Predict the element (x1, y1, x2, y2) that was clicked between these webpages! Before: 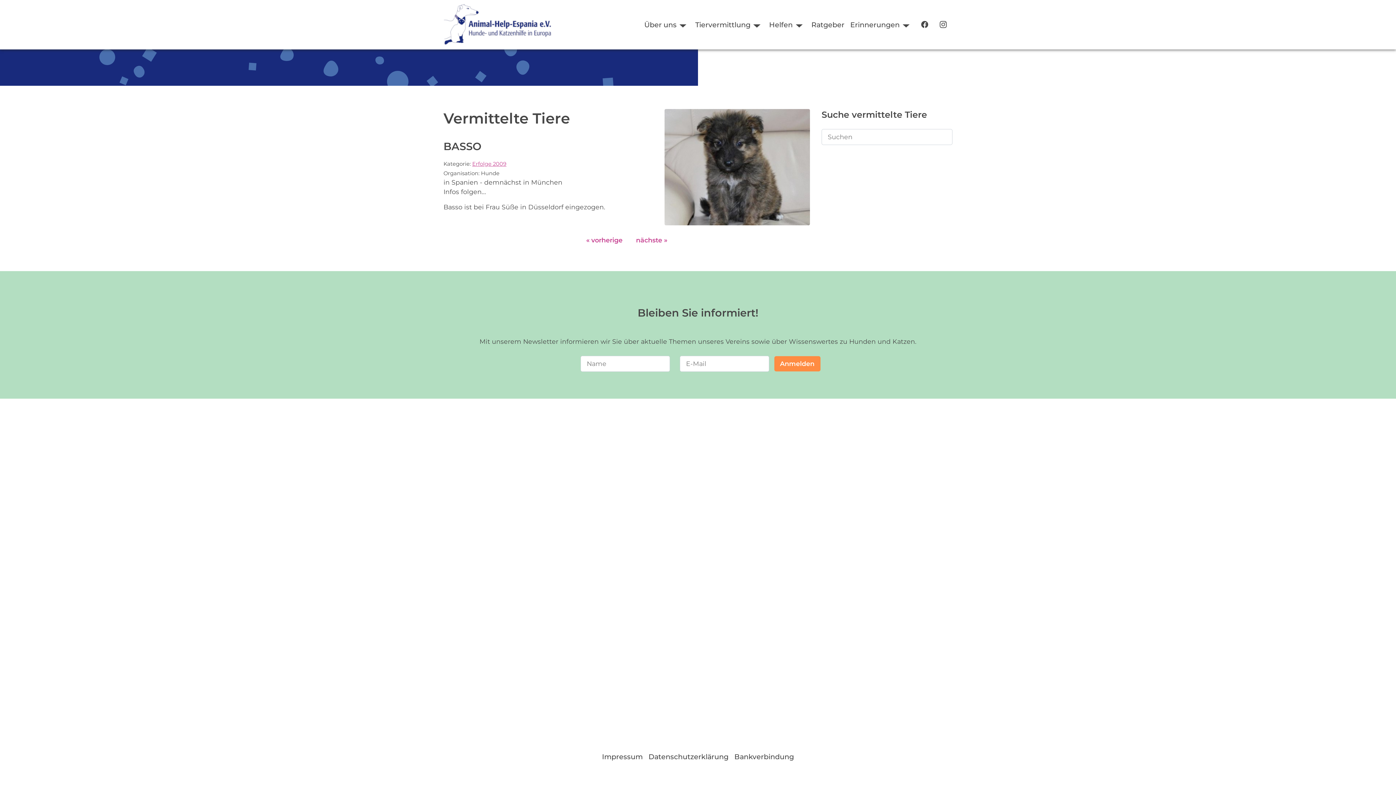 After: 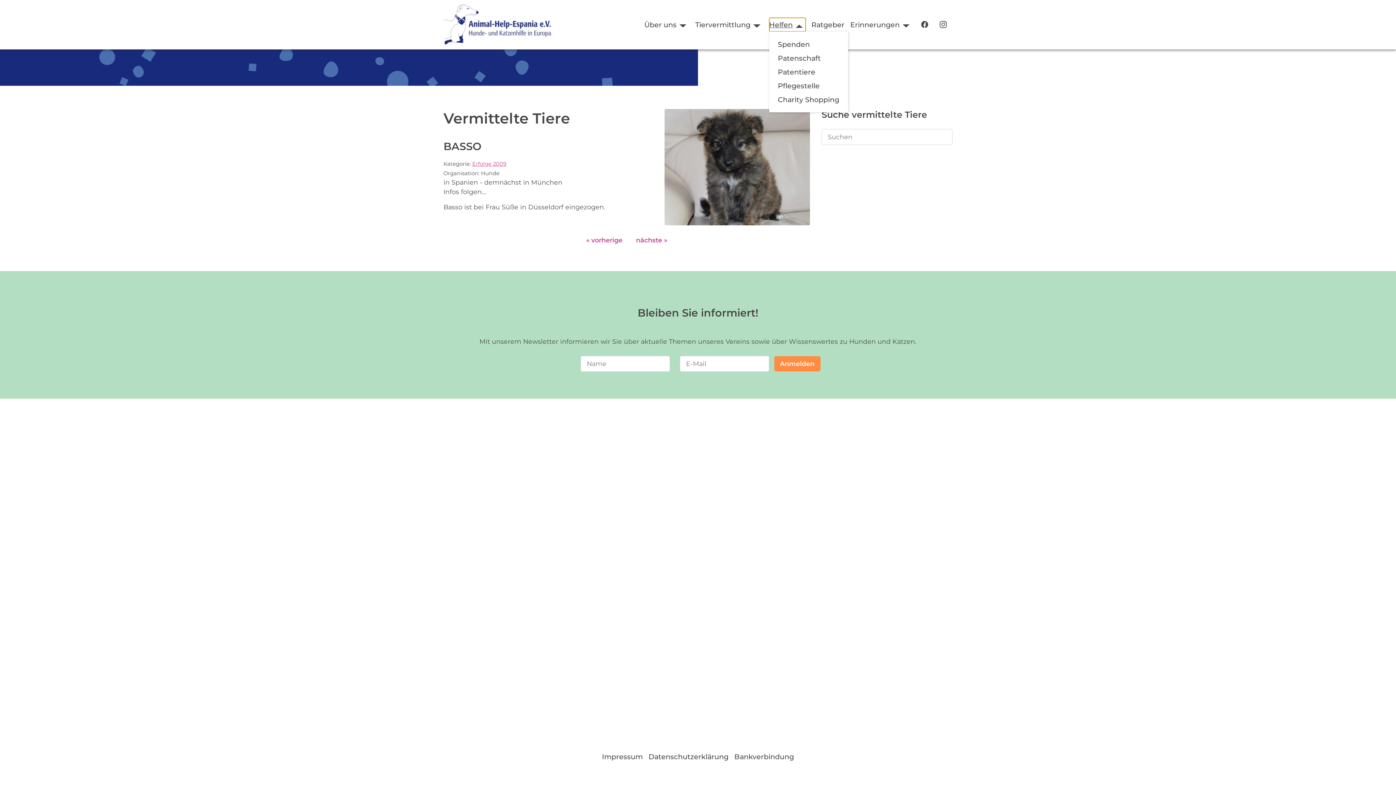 Action: label: Helfen bbox: (769, 17, 805, 31)